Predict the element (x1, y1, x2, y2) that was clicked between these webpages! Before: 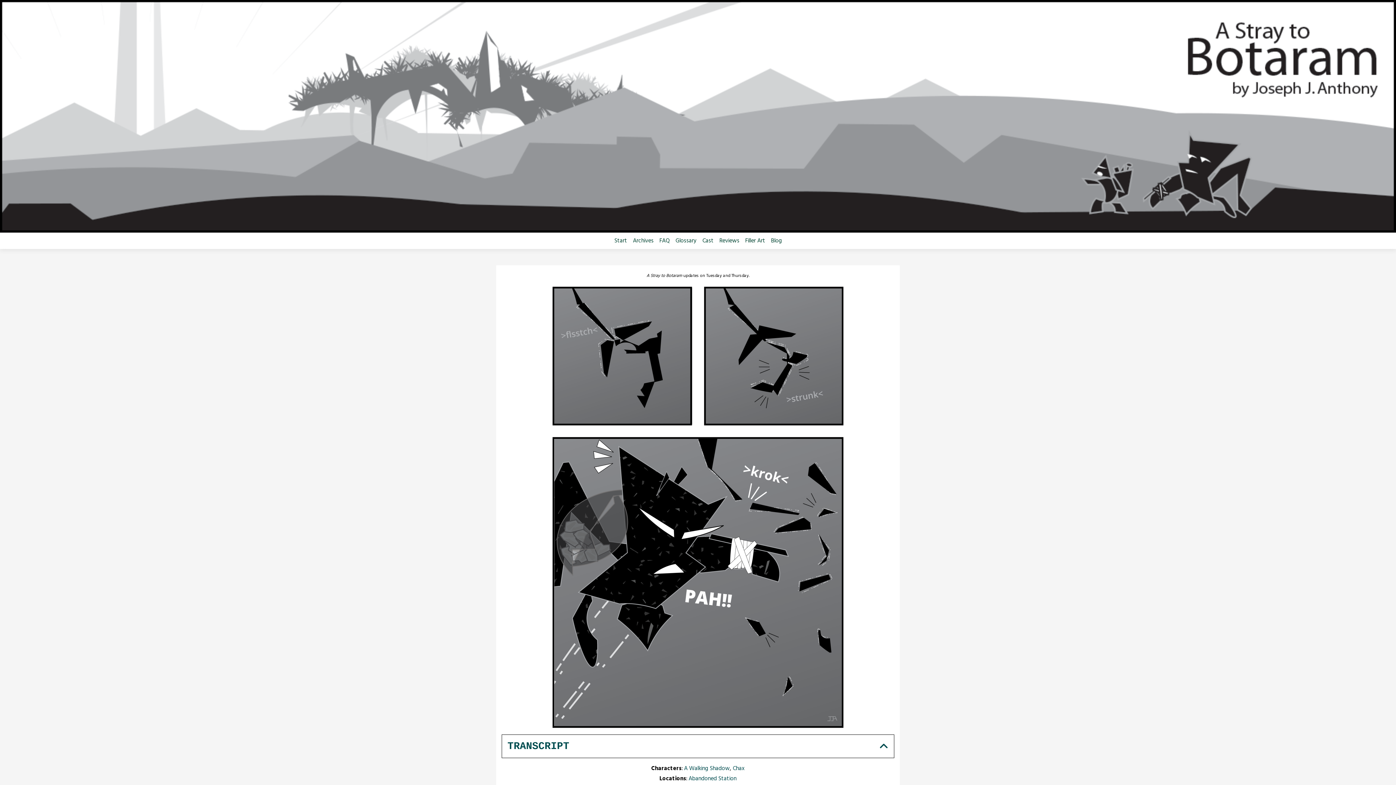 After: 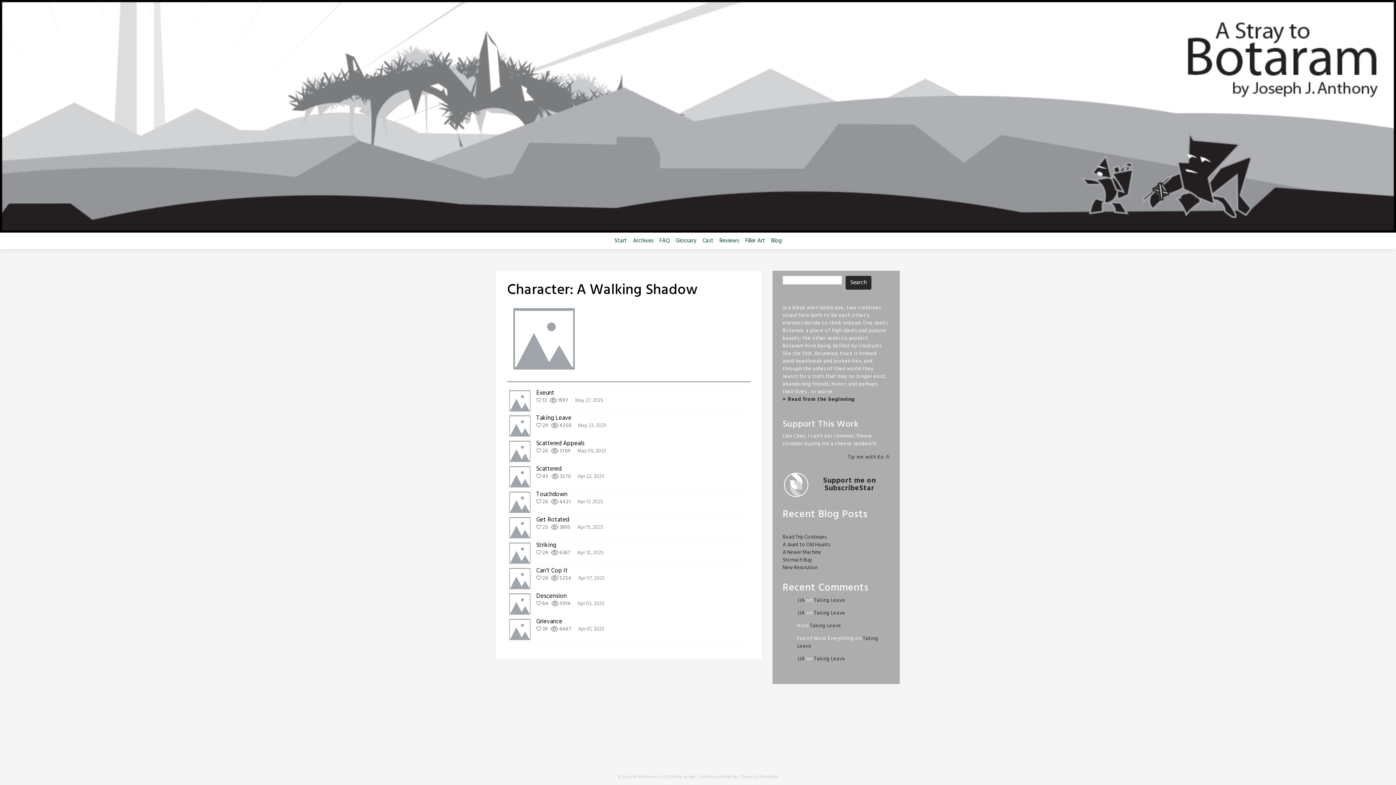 Action: bbox: (684, 764, 730, 773) label: A Walking Shadow